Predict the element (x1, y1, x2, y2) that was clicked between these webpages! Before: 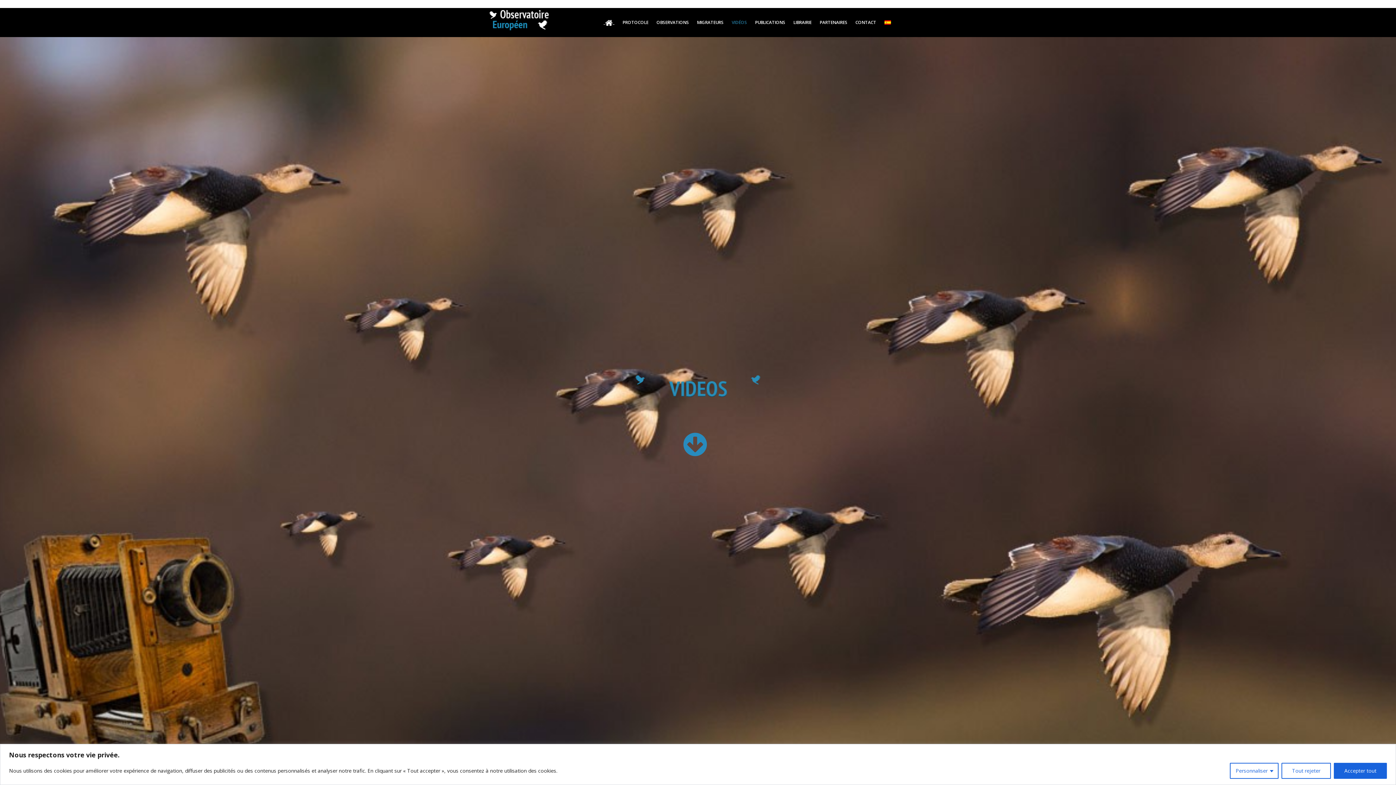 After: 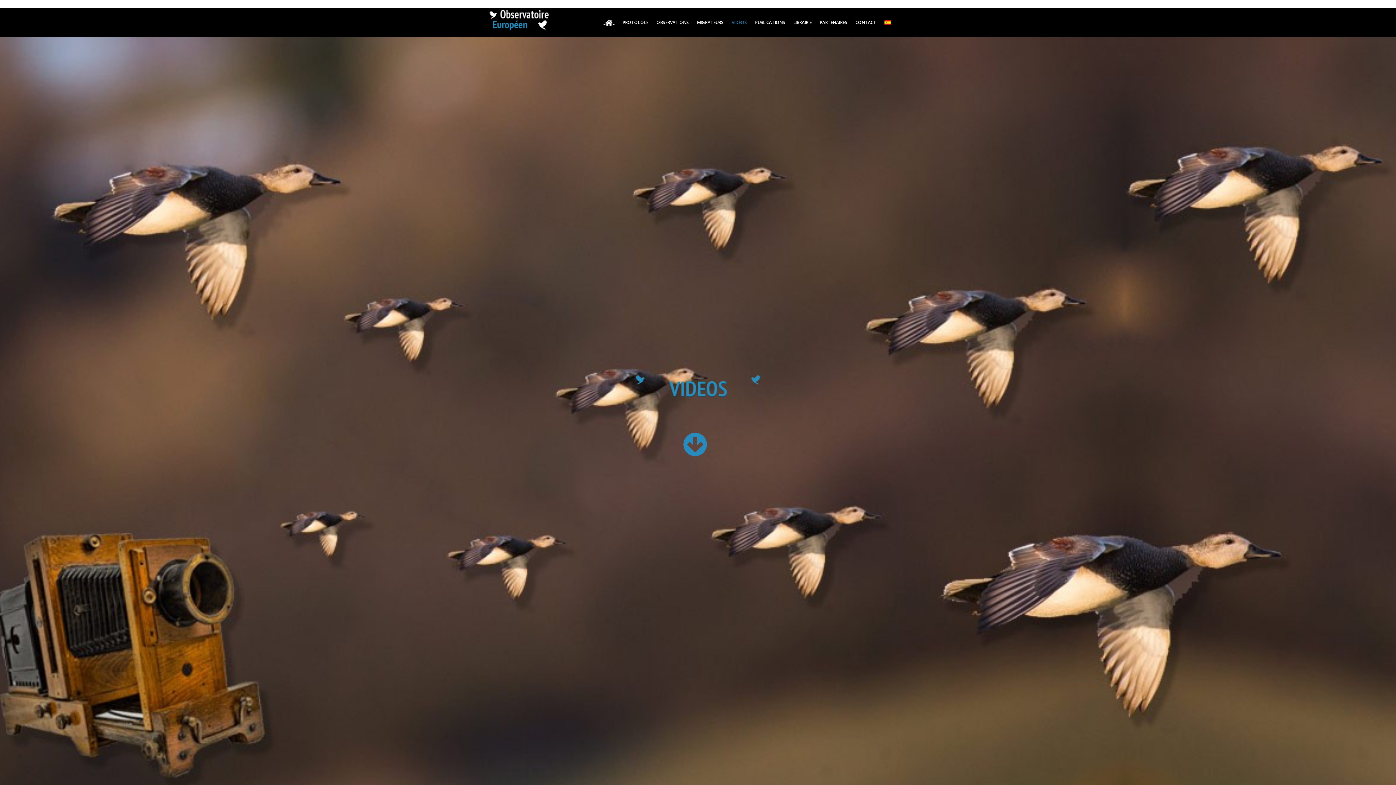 Action: label: Tout rejeter bbox: (1281, 763, 1331, 779)